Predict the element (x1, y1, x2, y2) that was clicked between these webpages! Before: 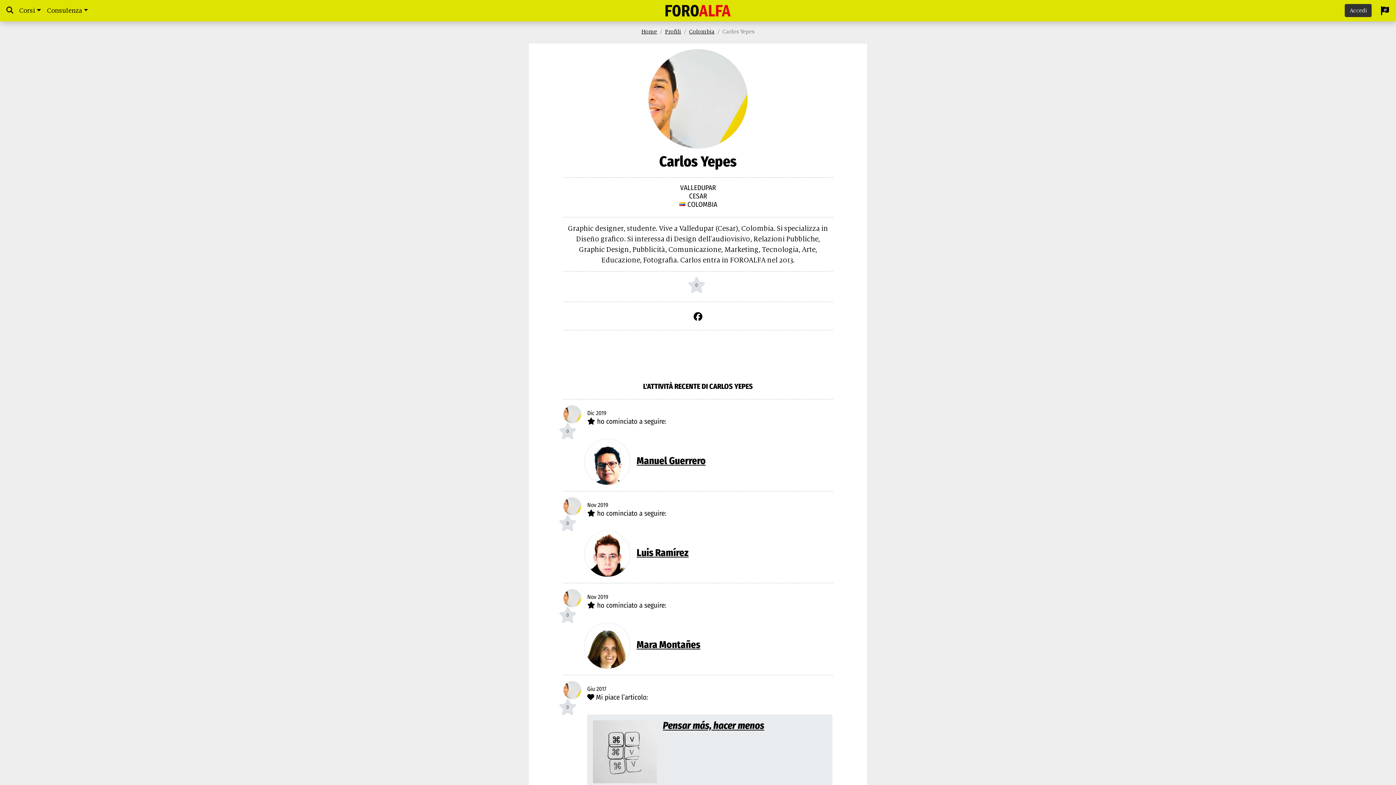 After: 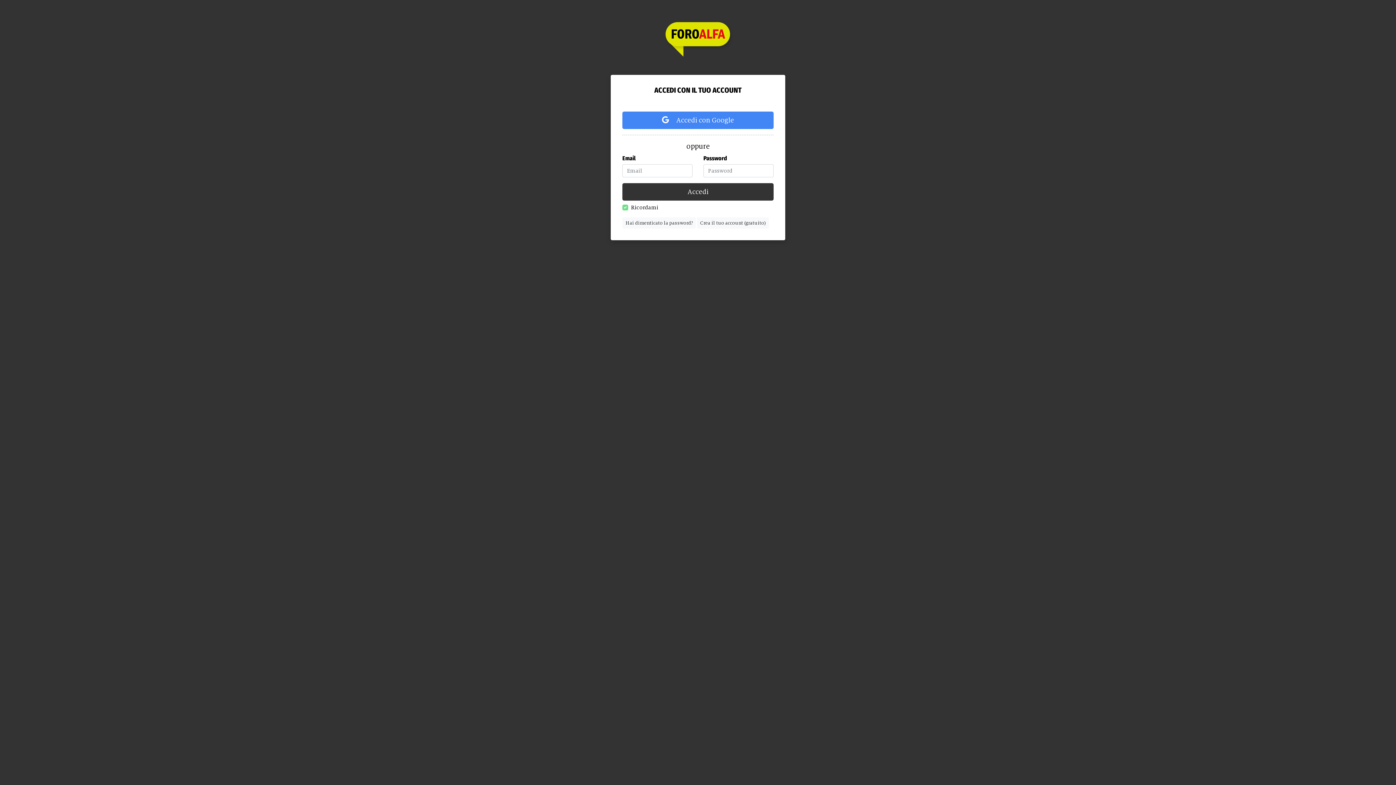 Action: bbox: (1345, 4, 1372, 17) label: Accedi